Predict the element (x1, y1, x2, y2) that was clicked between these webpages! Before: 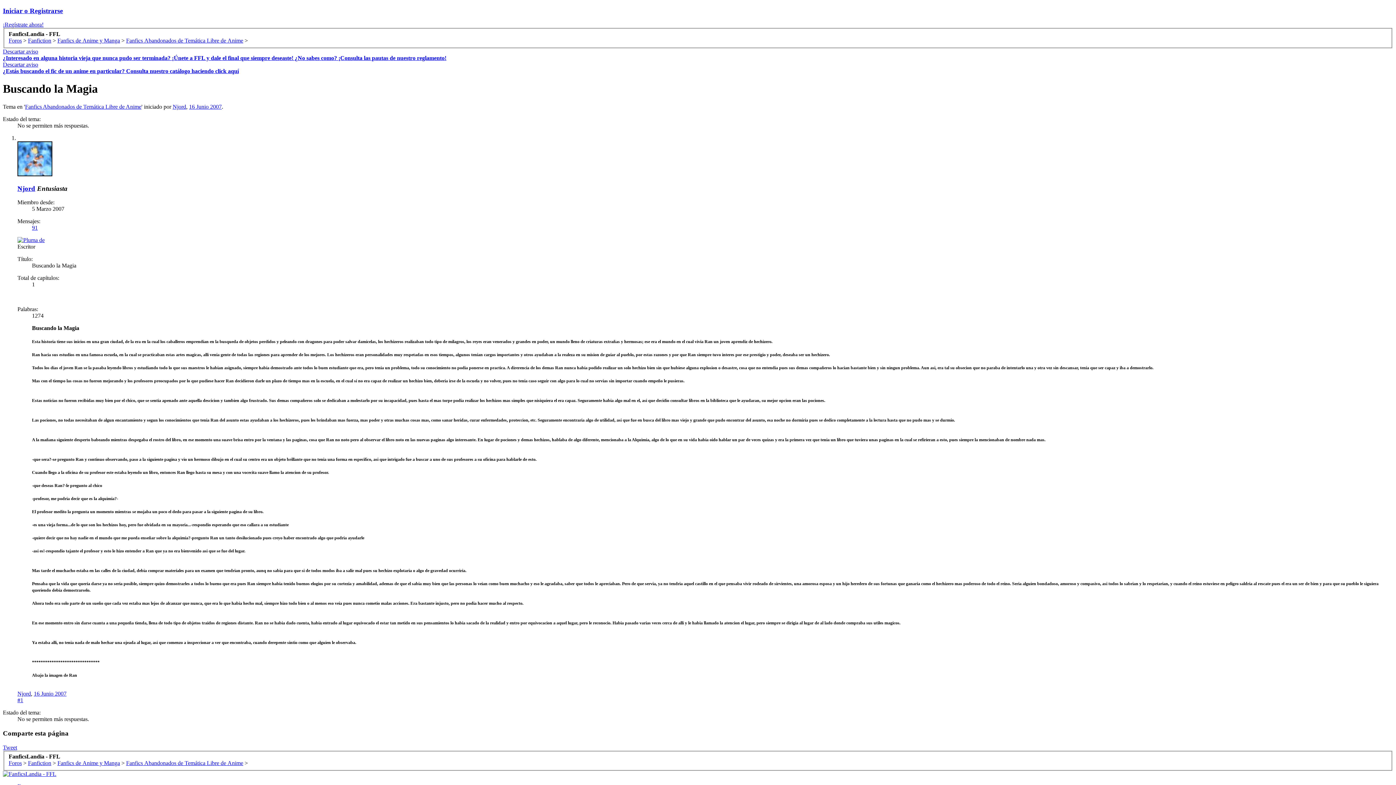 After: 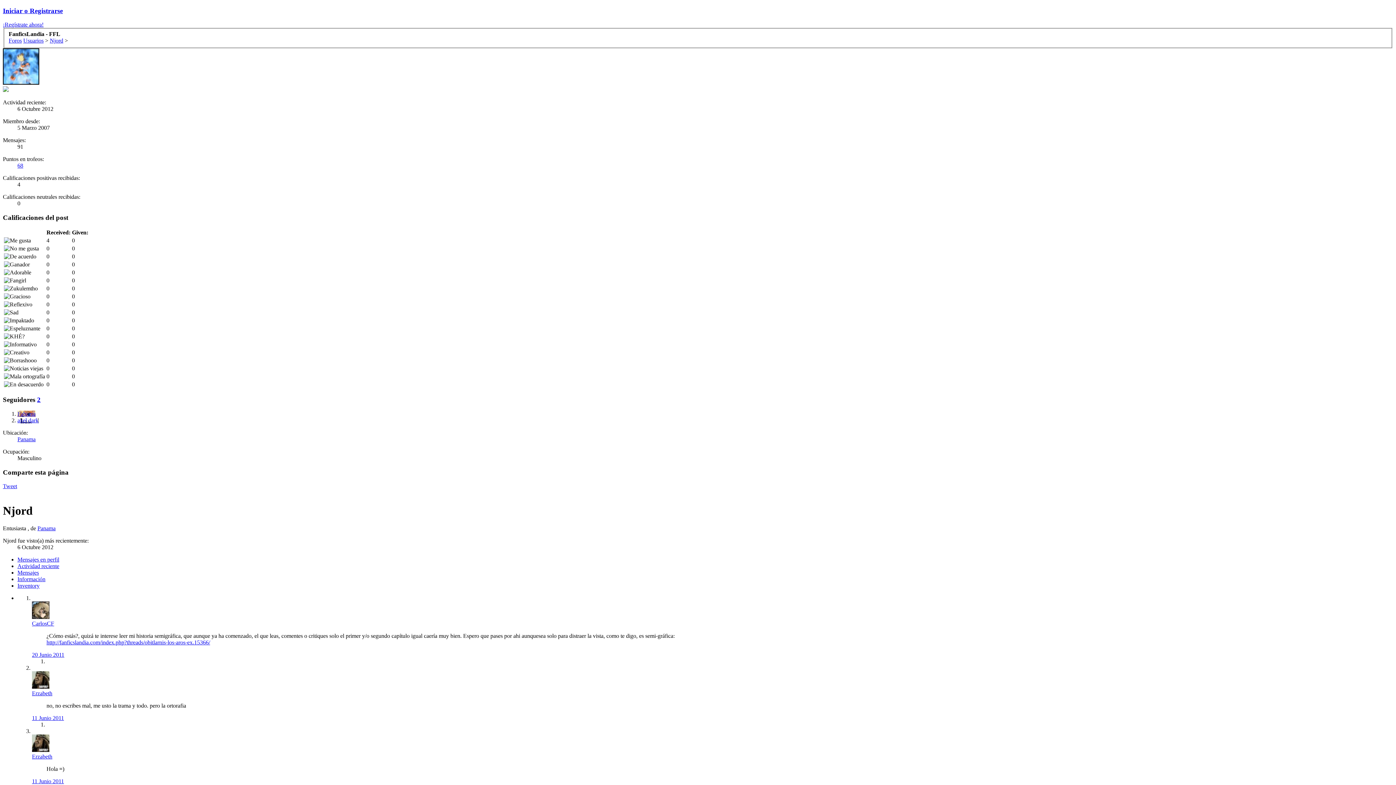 Action: label: Njord bbox: (17, 184, 35, 192)